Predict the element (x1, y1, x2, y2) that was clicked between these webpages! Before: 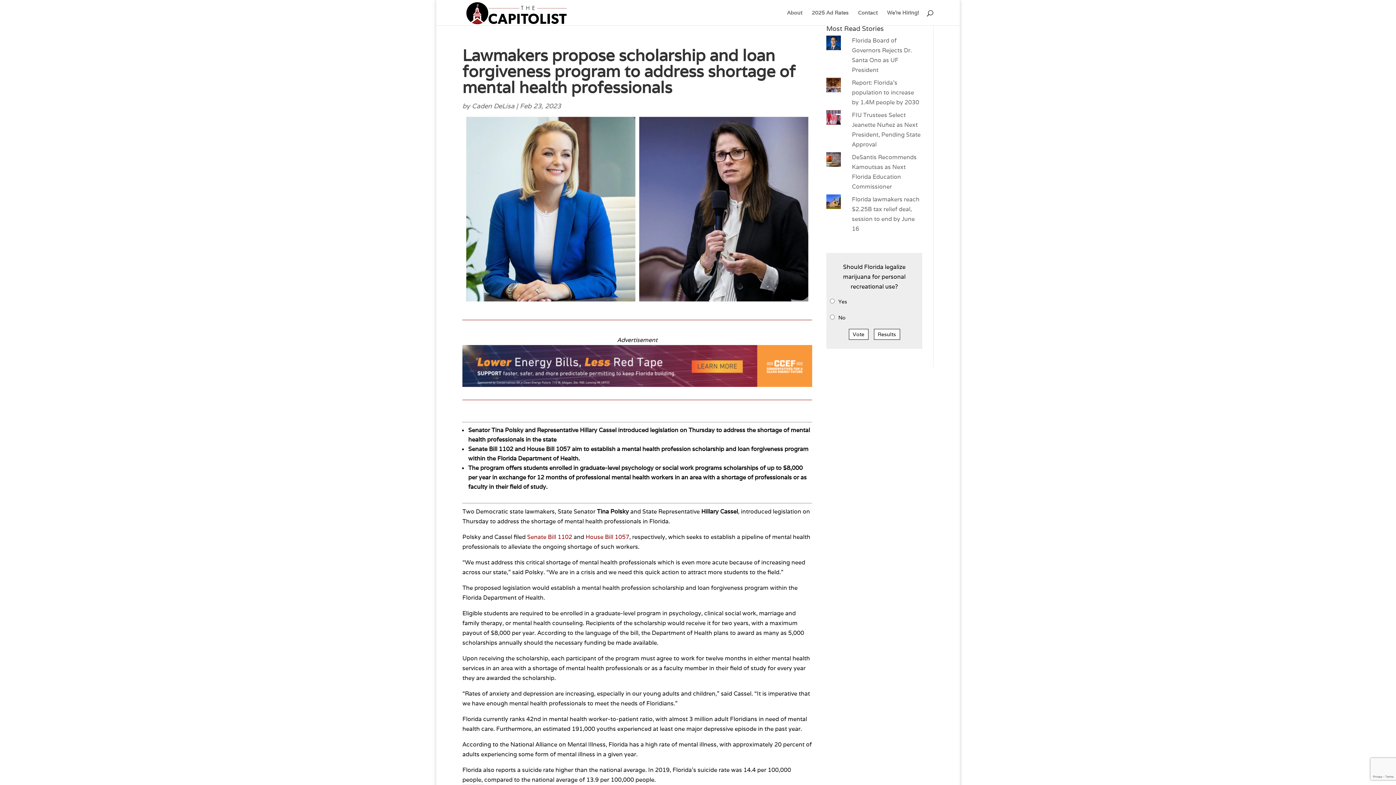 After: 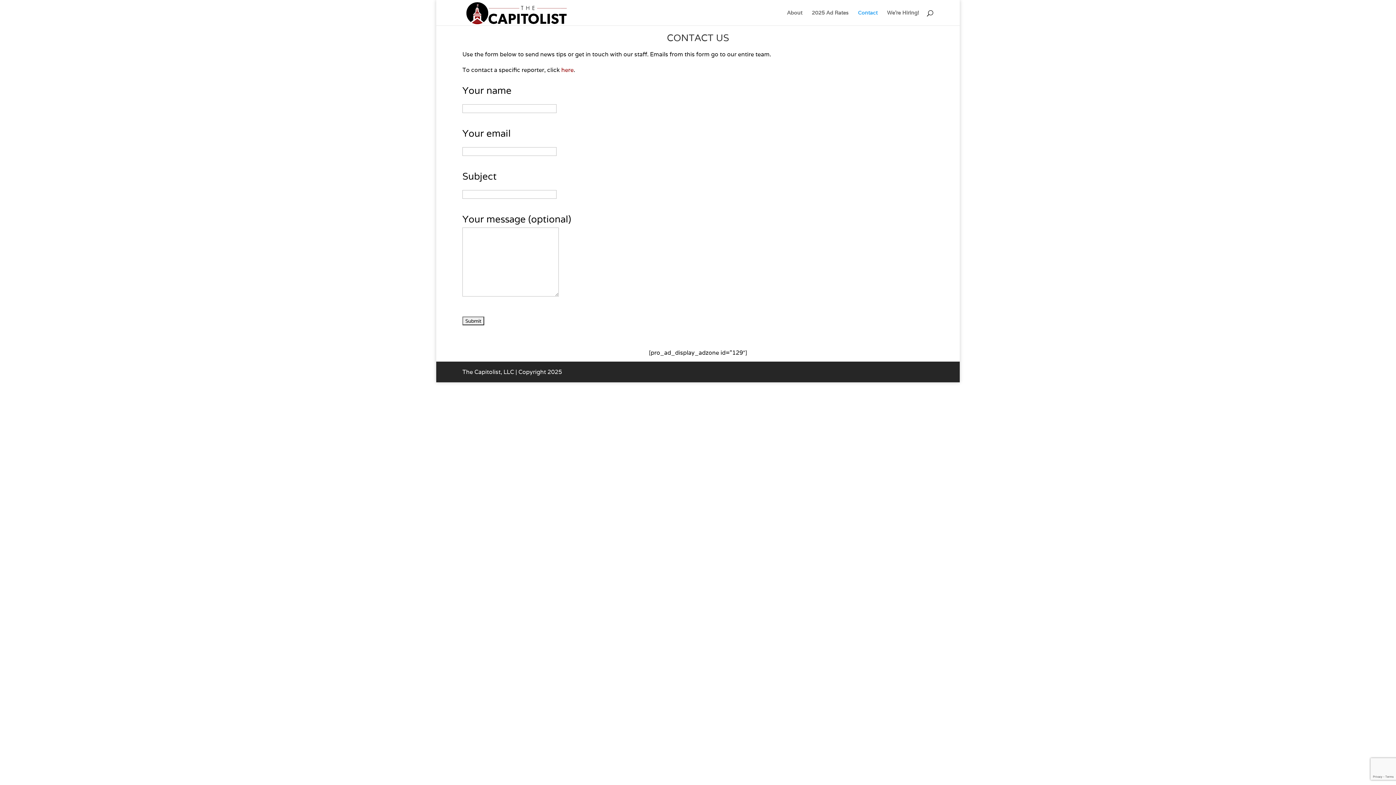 Action: bbox: (858, 10, 877, 25) label: Contact